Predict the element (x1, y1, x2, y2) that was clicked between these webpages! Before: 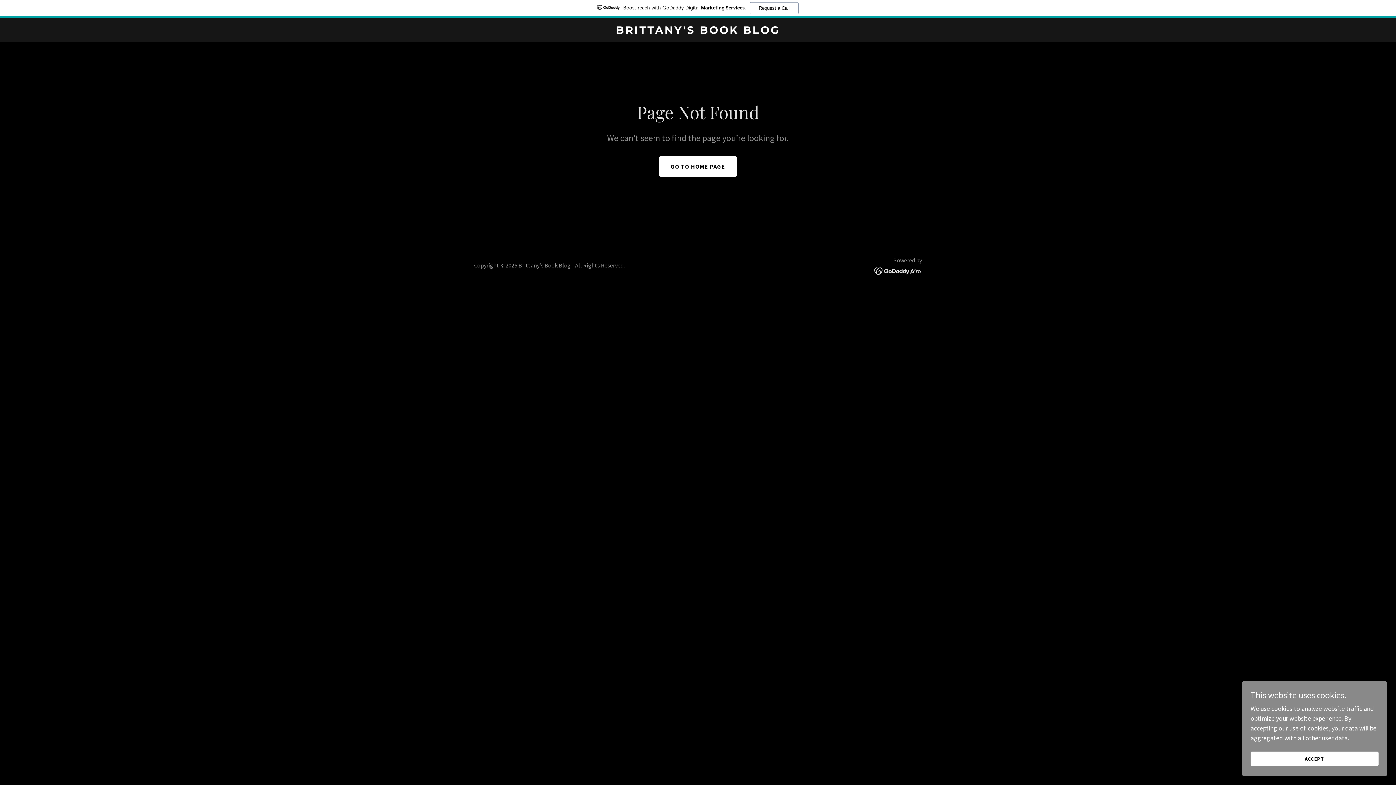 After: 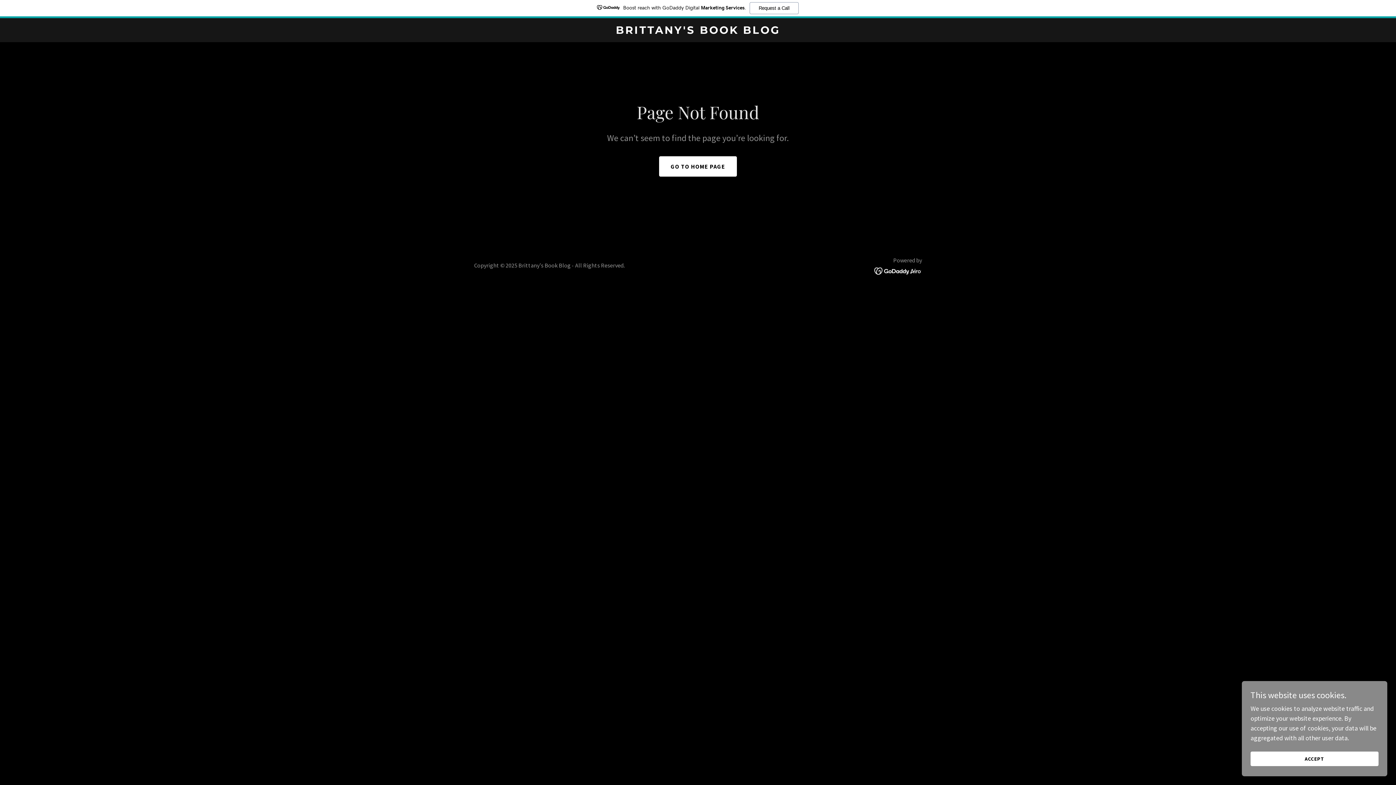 Action: bbox: (874, 266, 922, 274)